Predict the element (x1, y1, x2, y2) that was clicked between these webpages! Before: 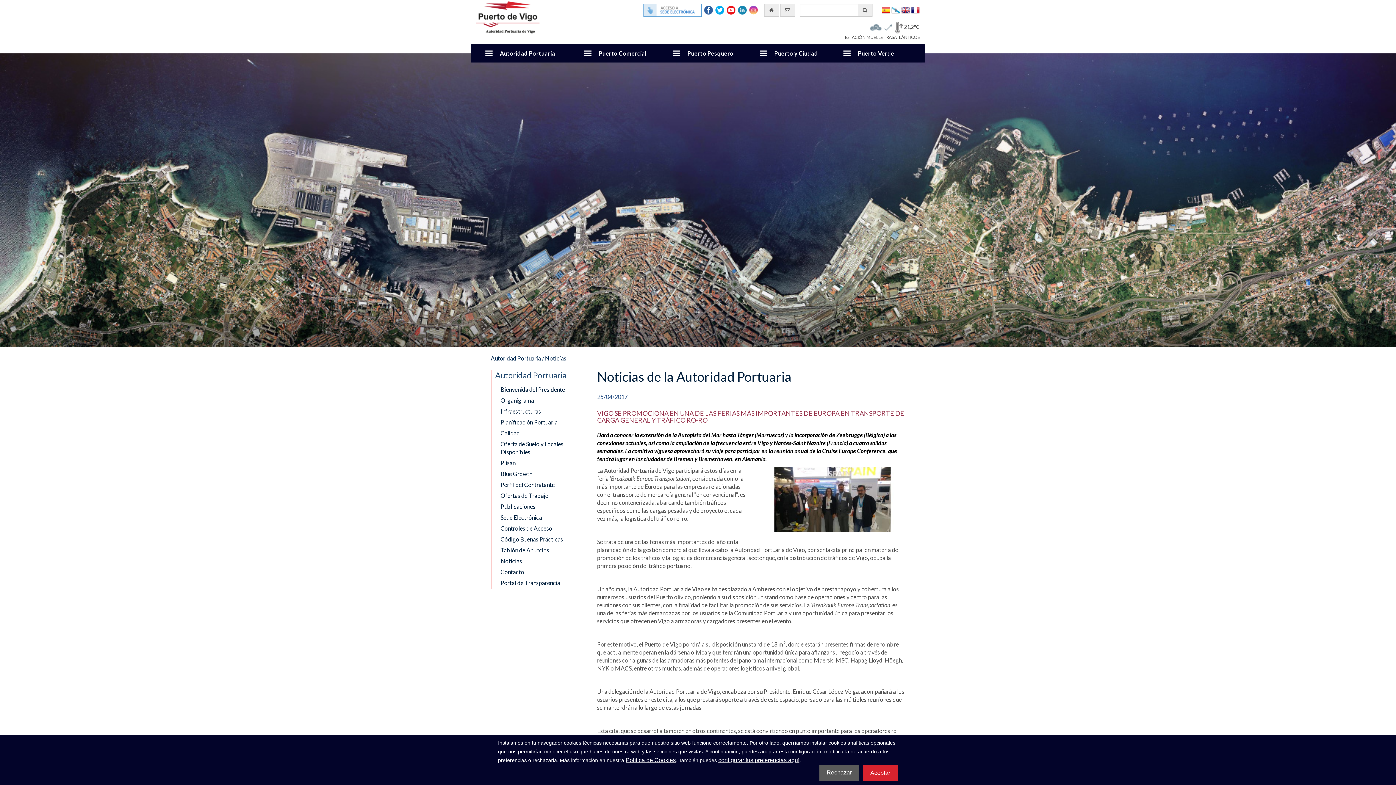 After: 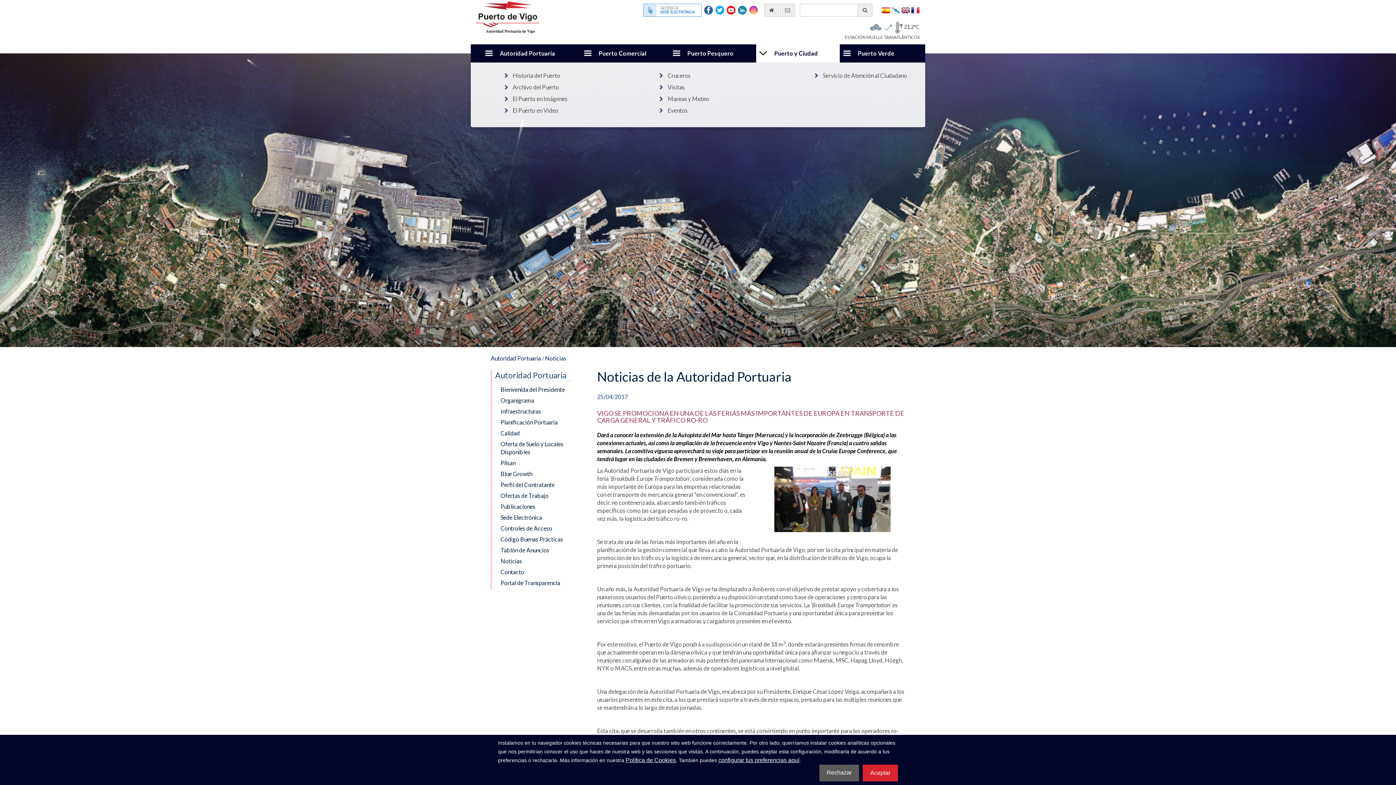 Action: label: Puerto y Ciudad bbox: (756, 44, 840, 62)